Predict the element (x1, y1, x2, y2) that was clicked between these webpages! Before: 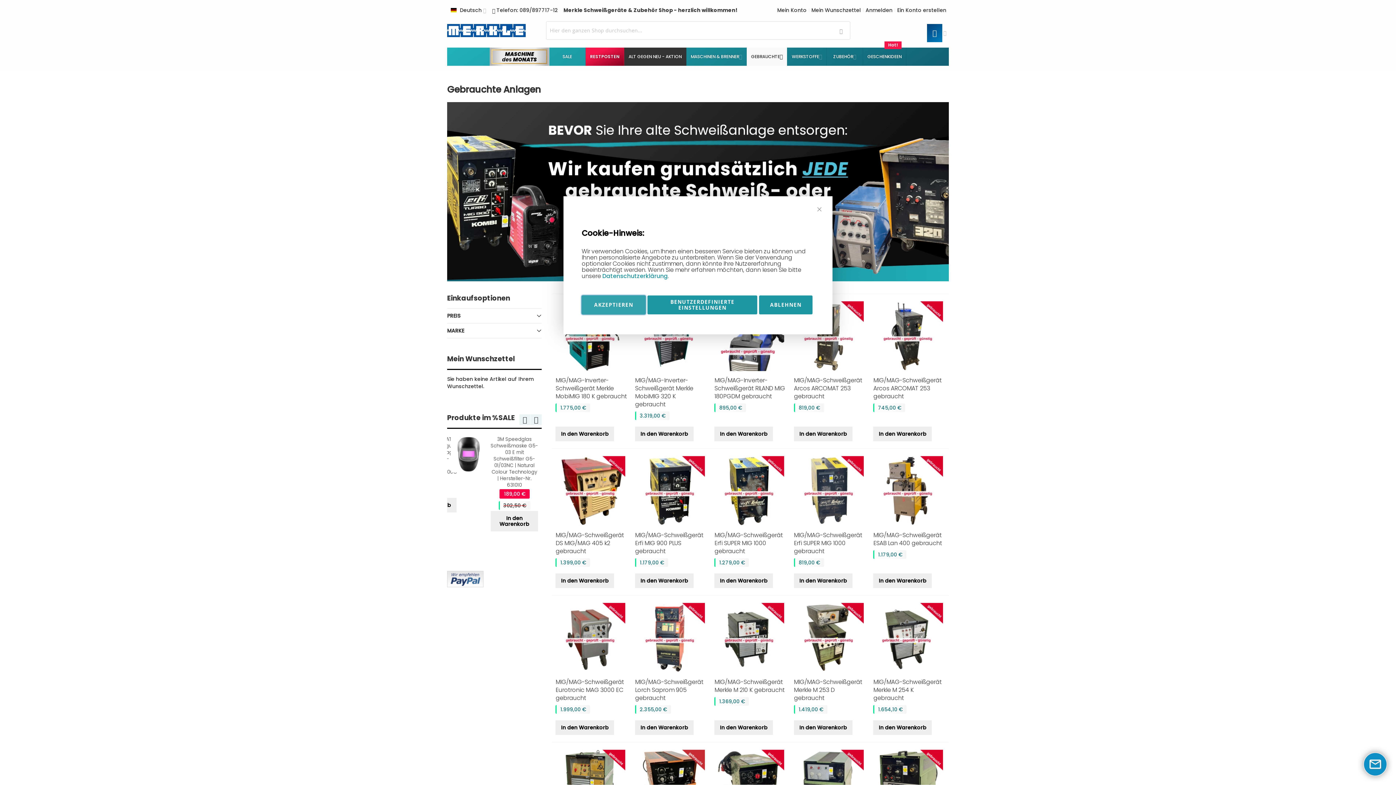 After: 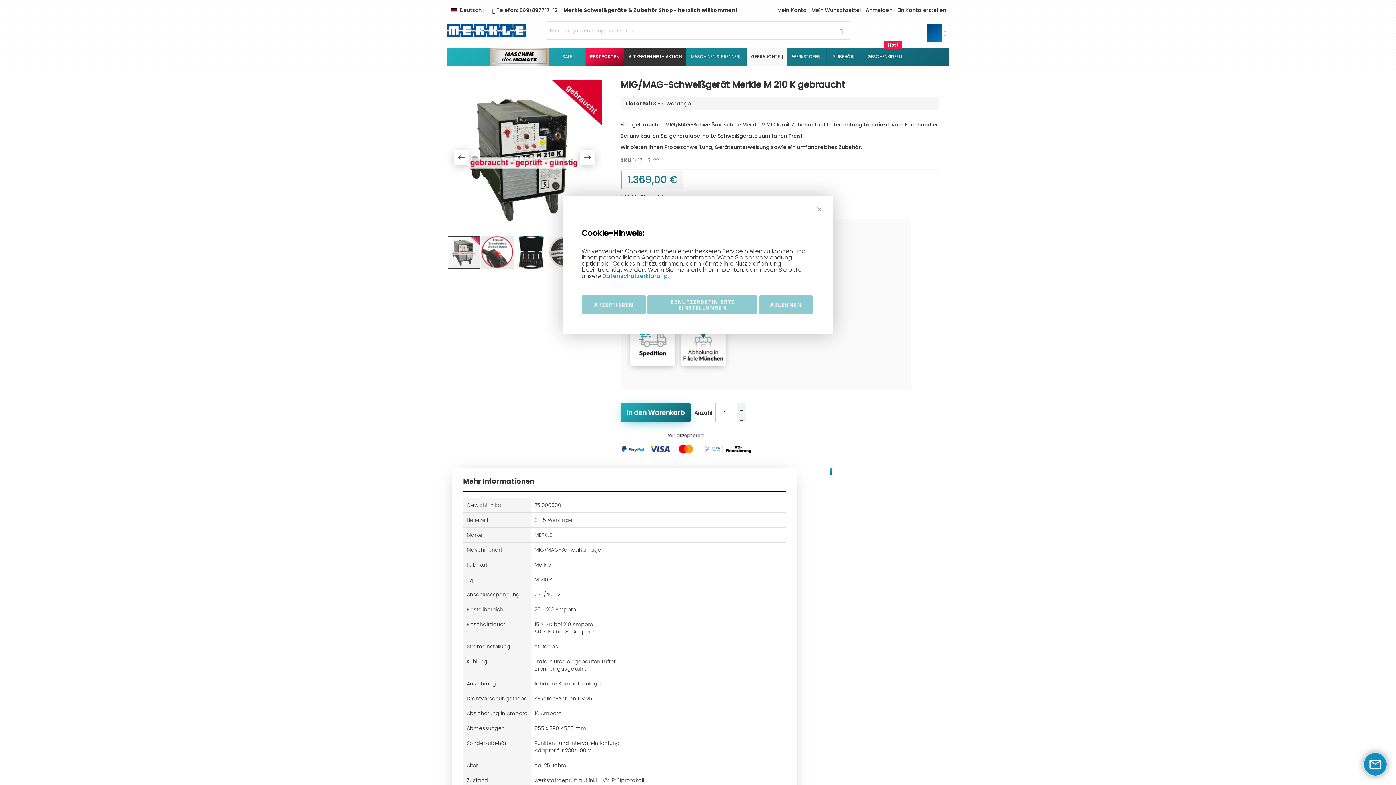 Action: bbox: (714, 603, 786, 673)